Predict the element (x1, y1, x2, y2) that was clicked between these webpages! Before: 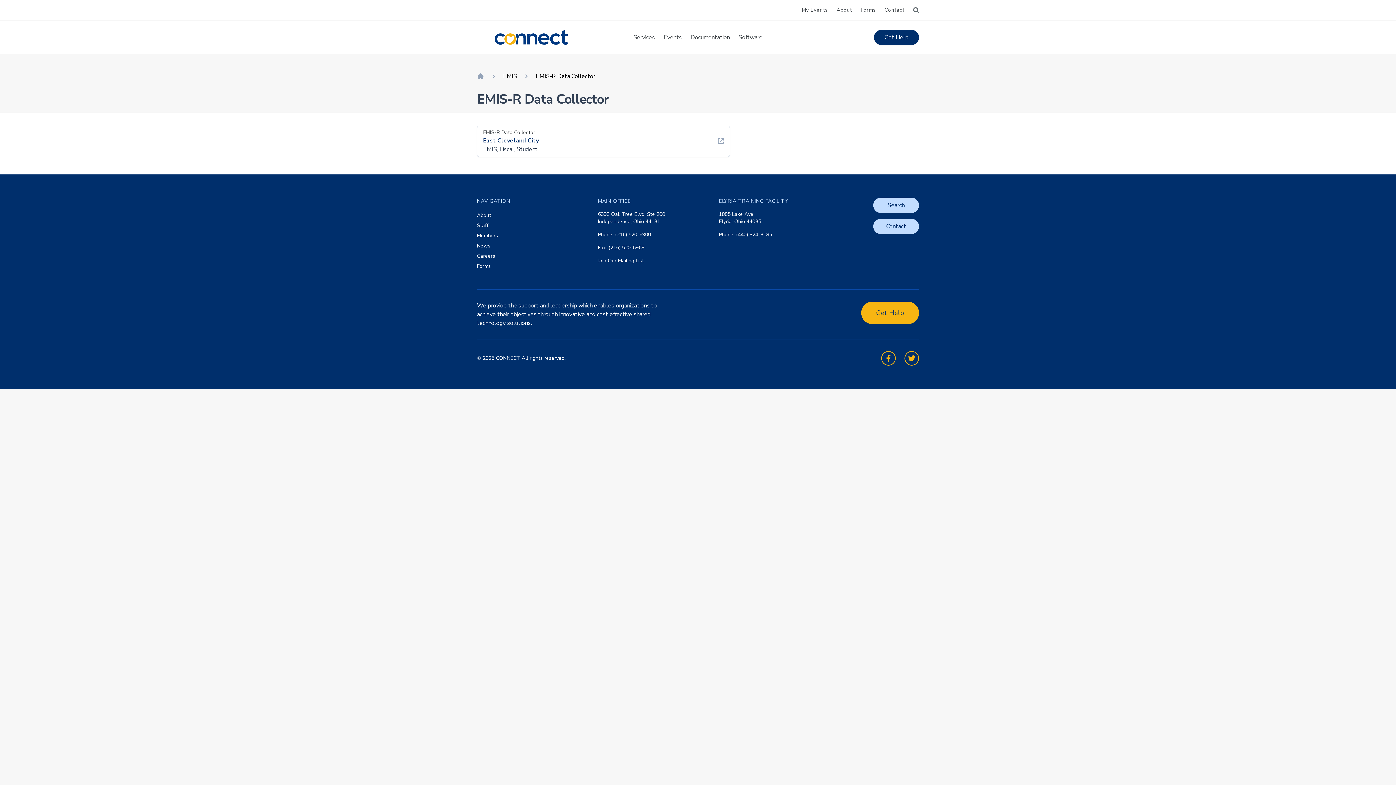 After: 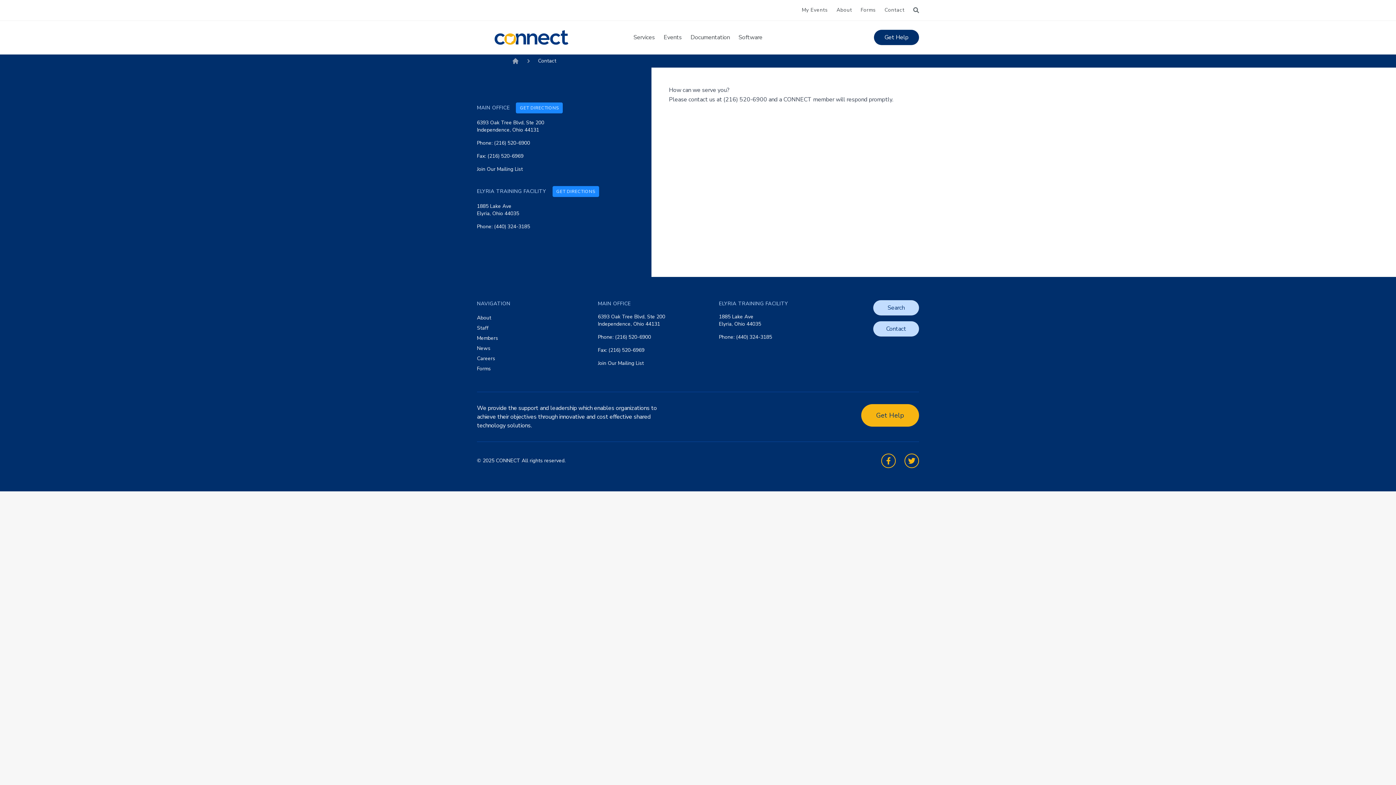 Action: bbox: (880, 3, 909, 16) label: Contact